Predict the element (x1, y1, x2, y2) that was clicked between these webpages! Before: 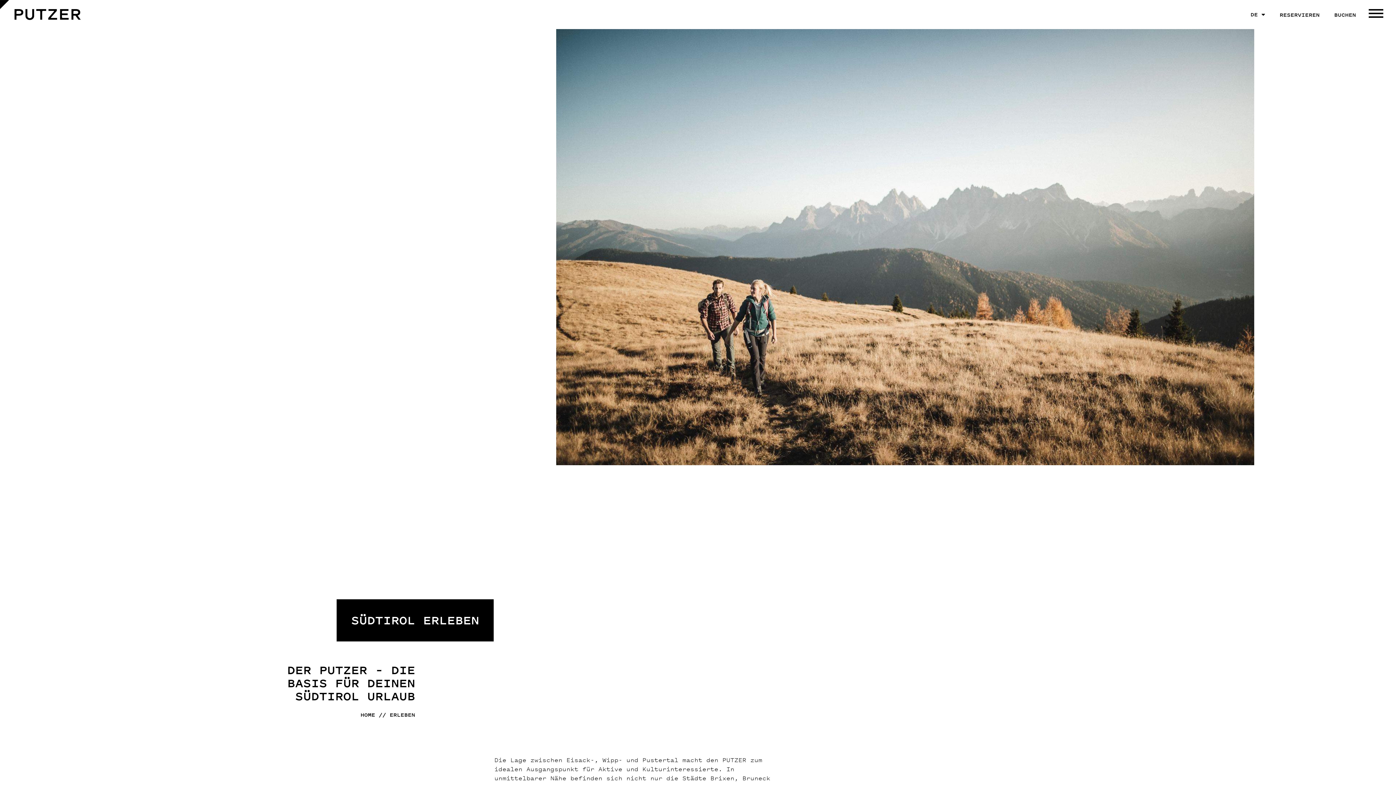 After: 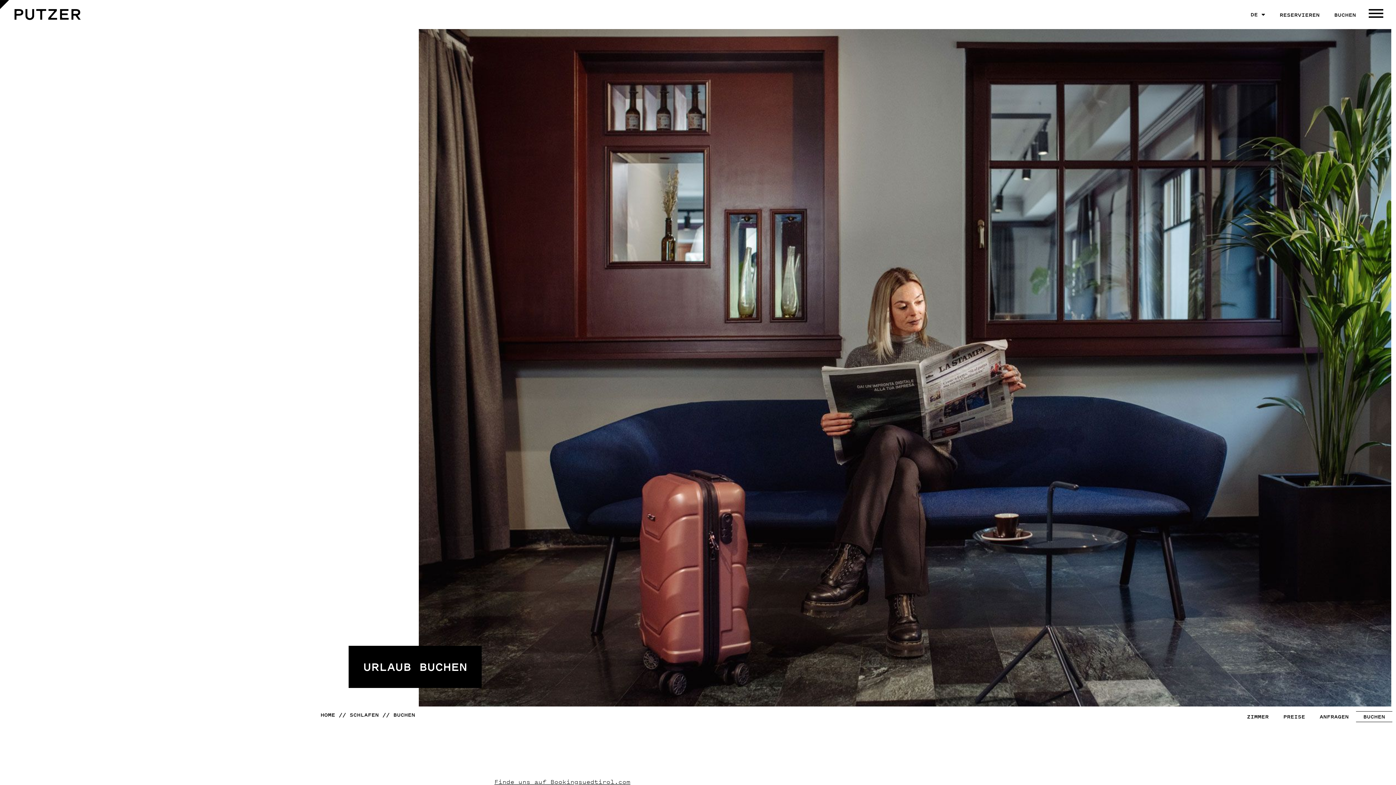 Action: label: BUCHEN bbox: (1334, 10, 1356, 18)